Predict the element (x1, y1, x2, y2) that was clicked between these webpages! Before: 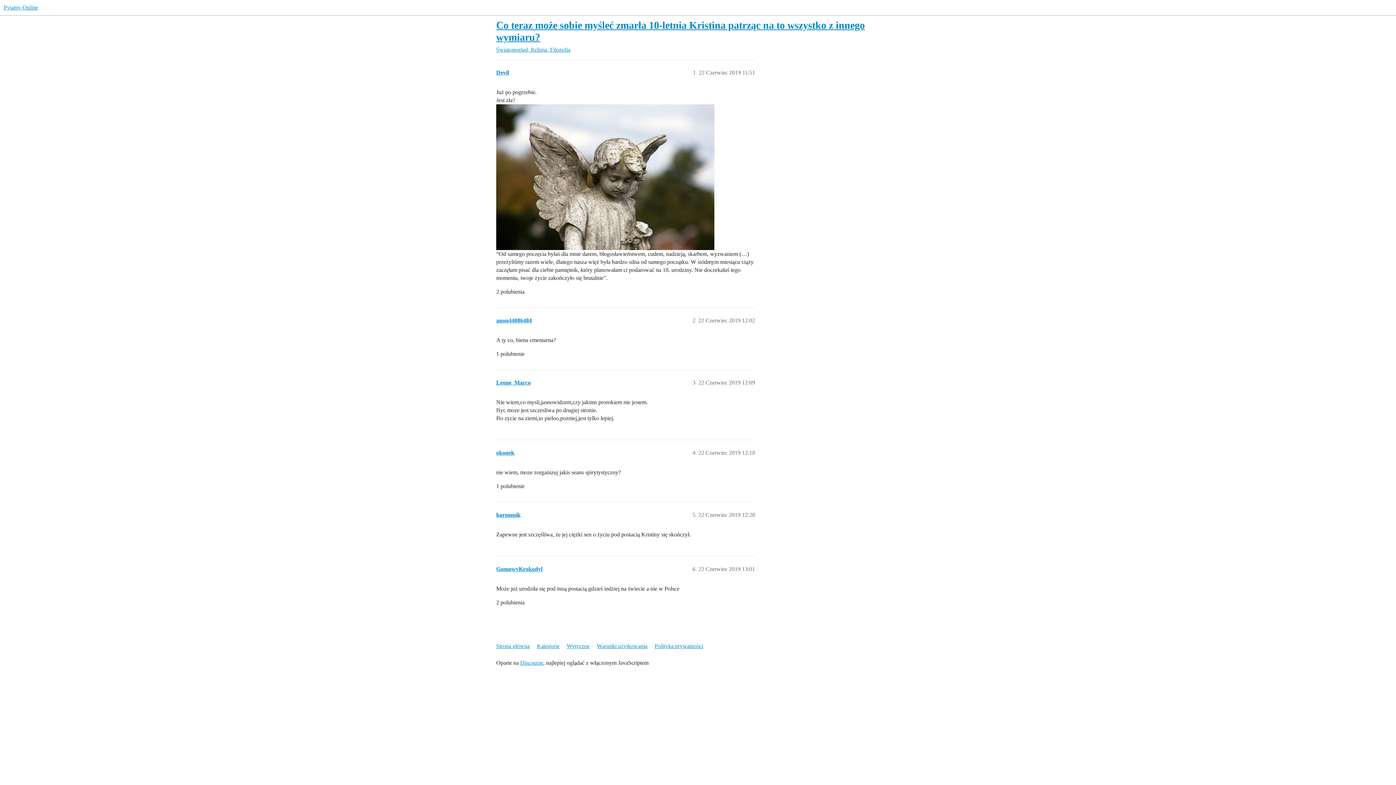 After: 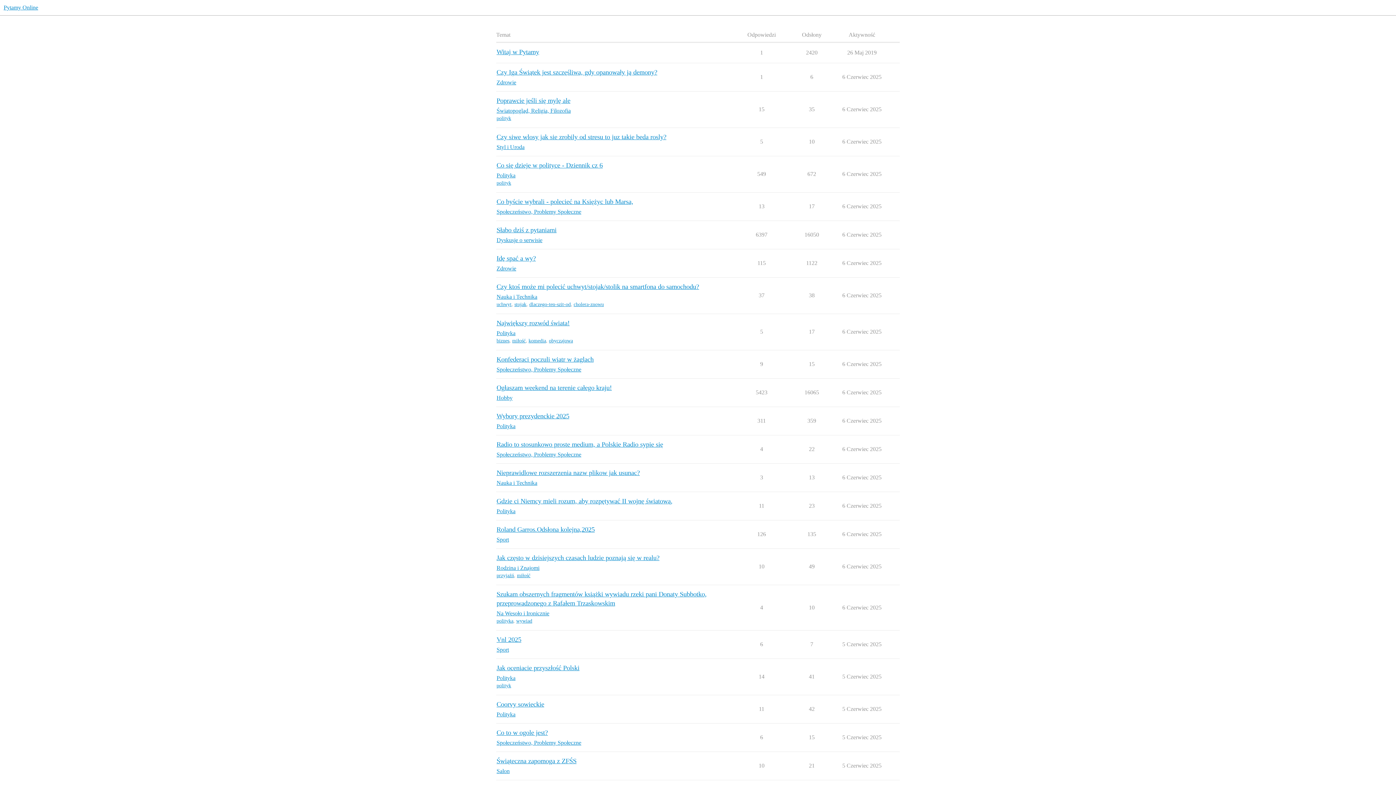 Action: label: Pytamy Online bbox: (3, 4, 38, 10)